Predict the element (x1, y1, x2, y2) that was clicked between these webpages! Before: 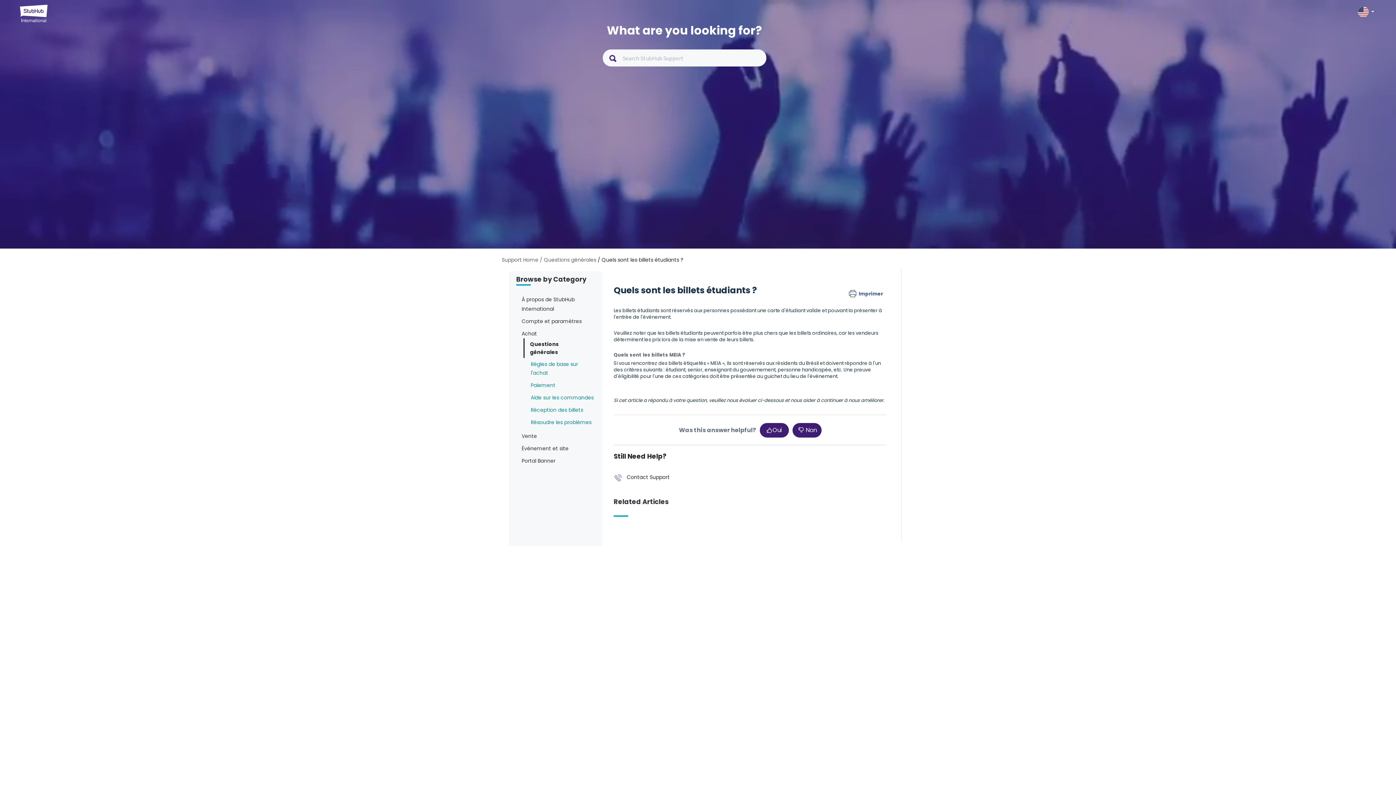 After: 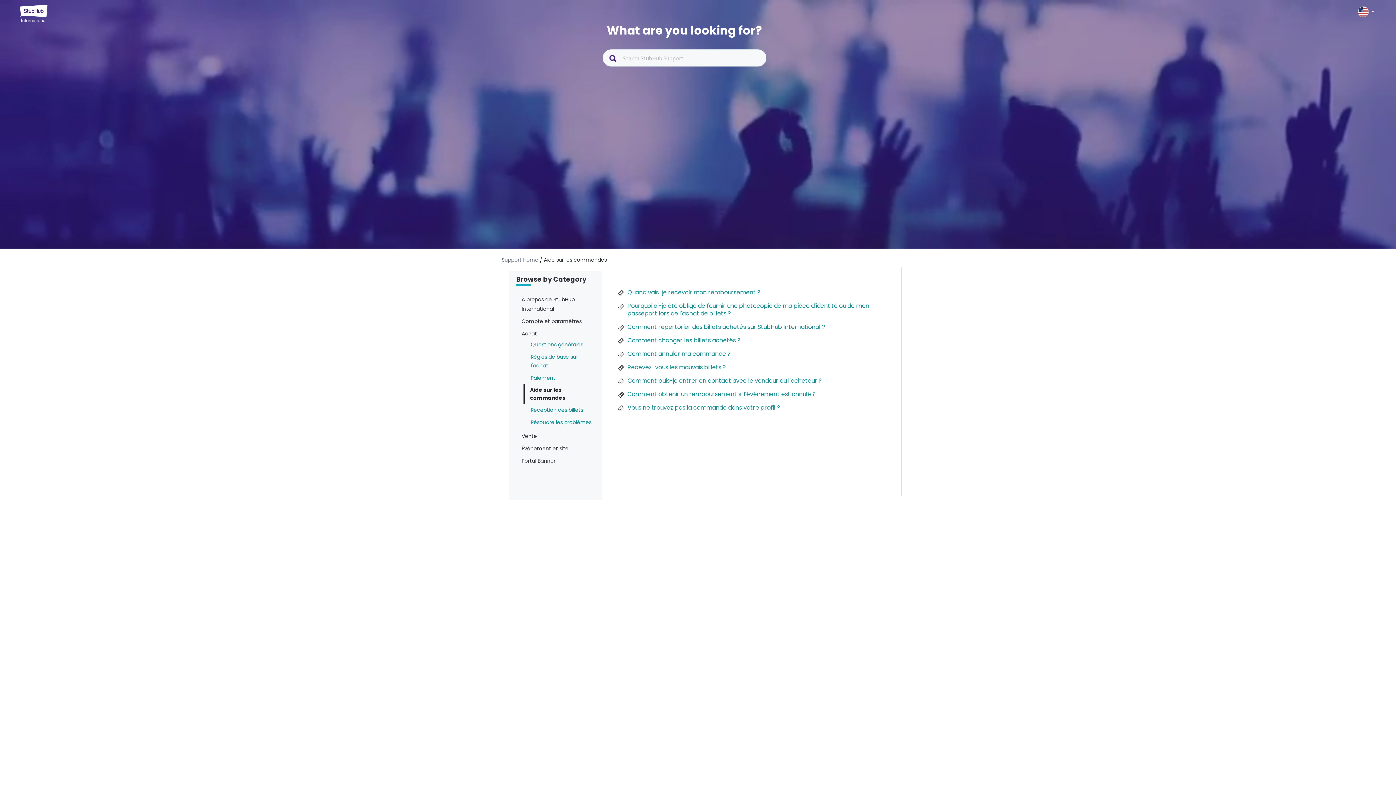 Action: label: Aide sur les commandes bbox: (530, 394, 593, 401)